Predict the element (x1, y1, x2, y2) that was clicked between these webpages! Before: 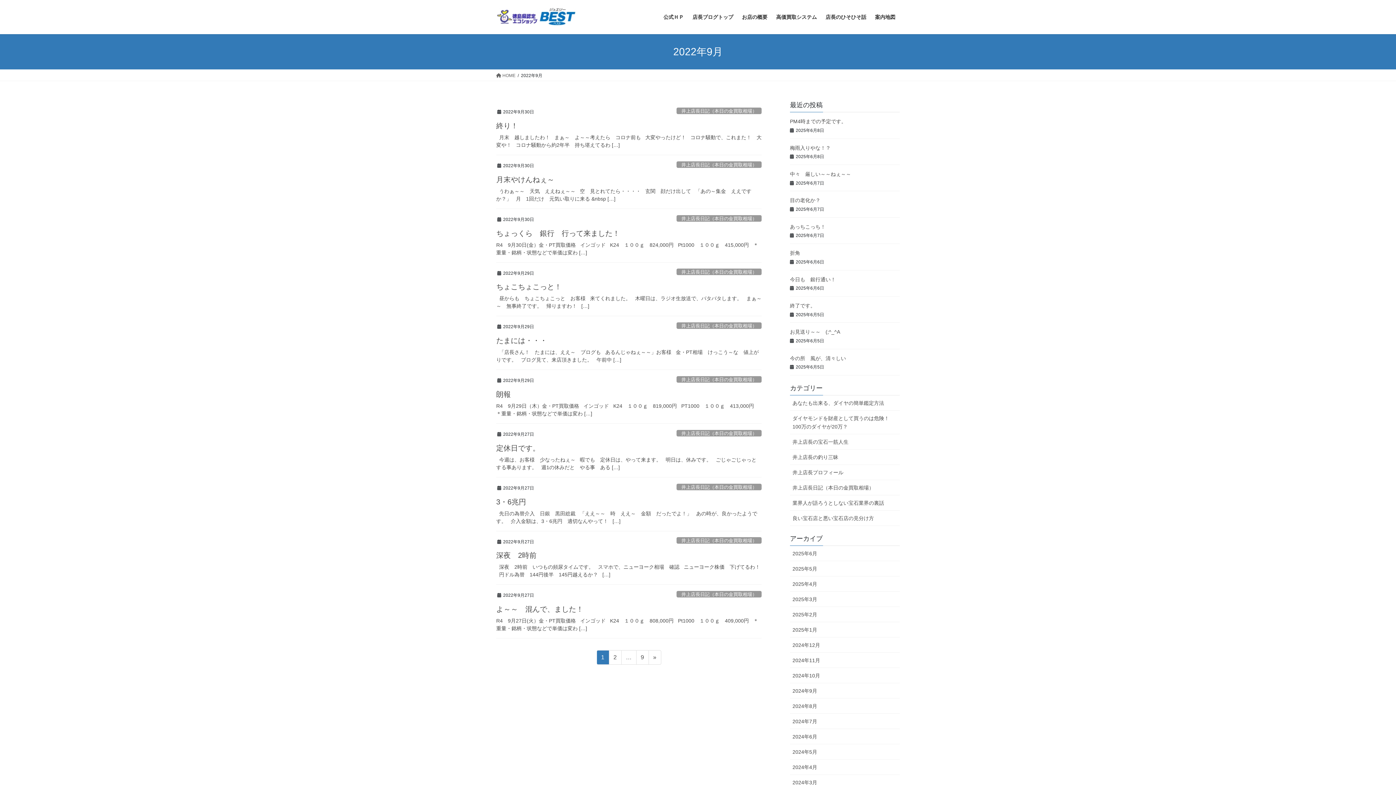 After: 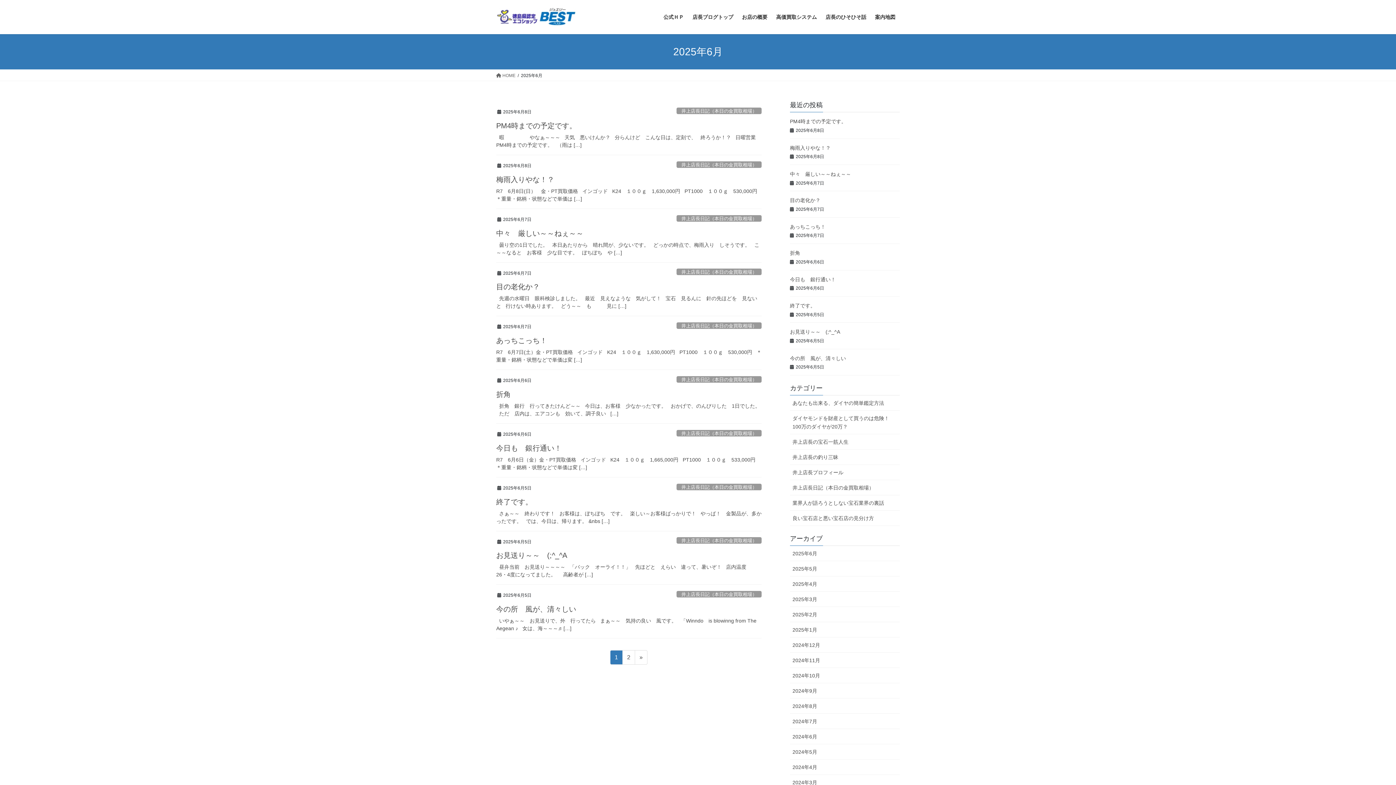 Action: label: 2025年6月 bbox: (790, 546, 900, 561)